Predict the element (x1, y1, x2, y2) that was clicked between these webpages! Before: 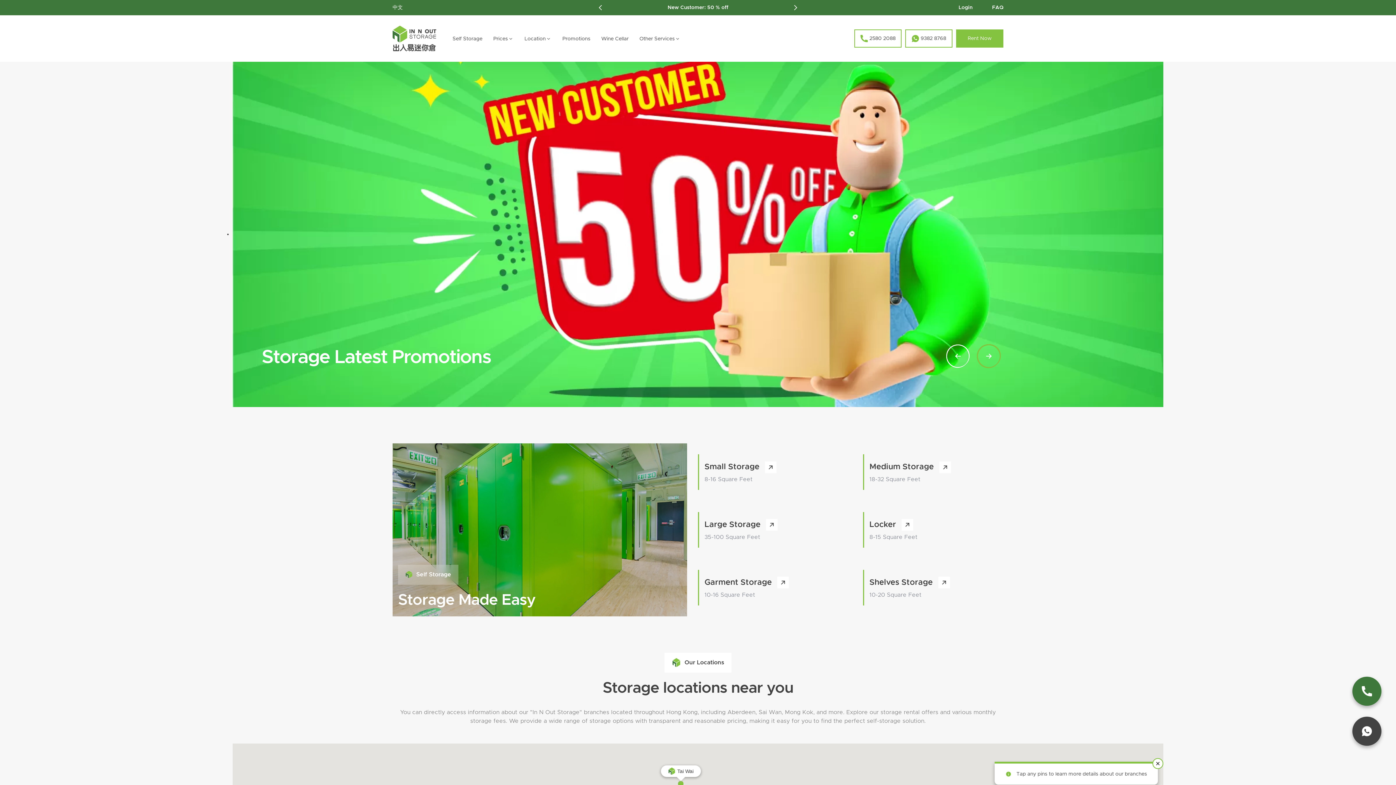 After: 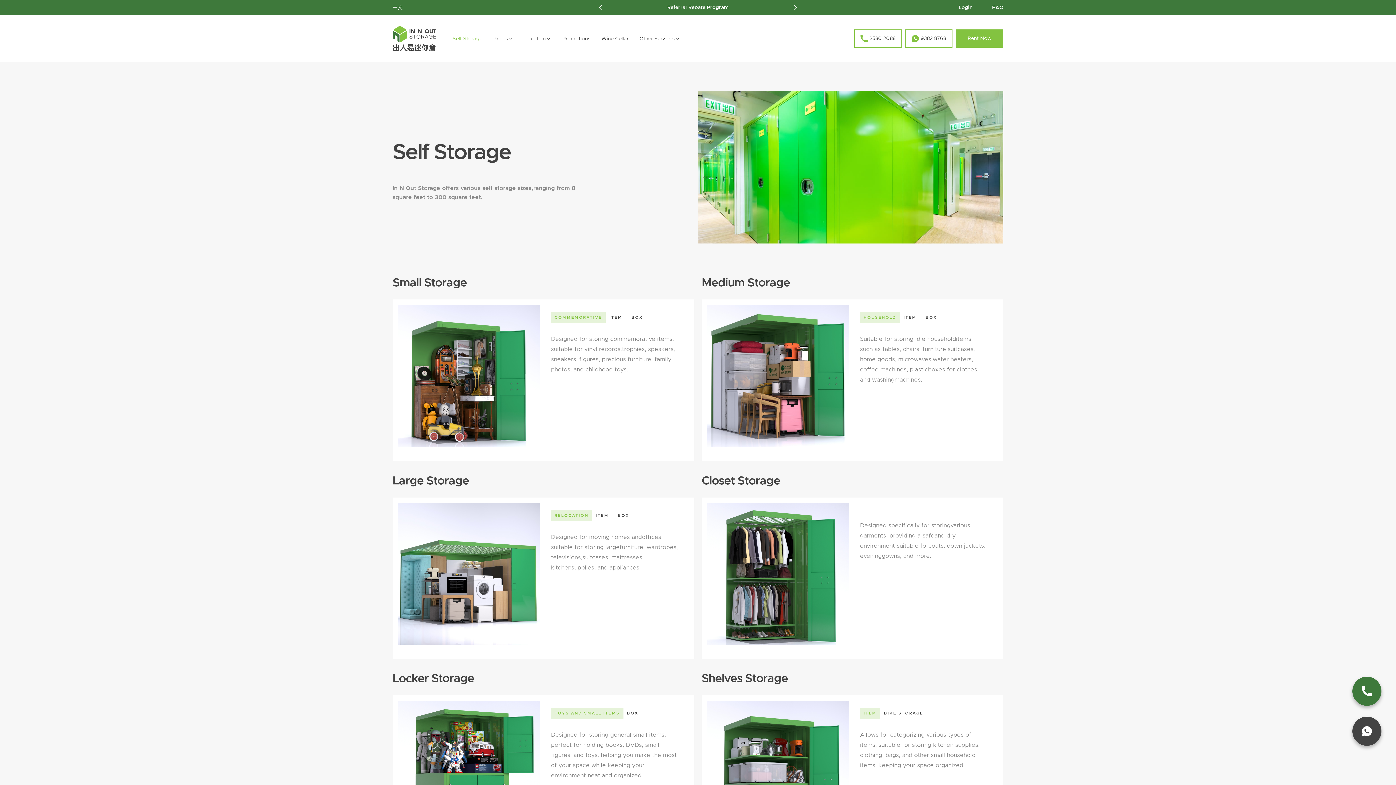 Action: label: Self Storage bbox: (452, 34, 482, 43)